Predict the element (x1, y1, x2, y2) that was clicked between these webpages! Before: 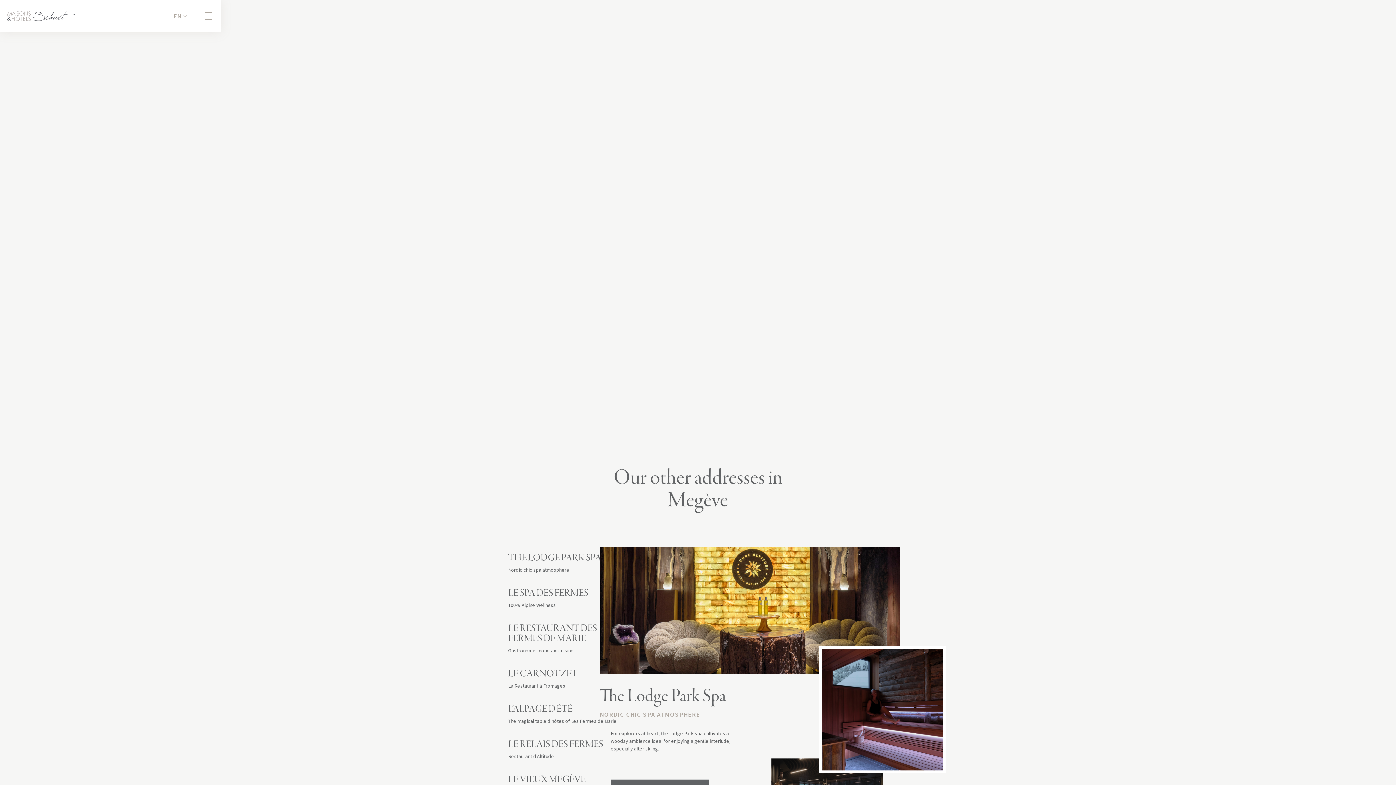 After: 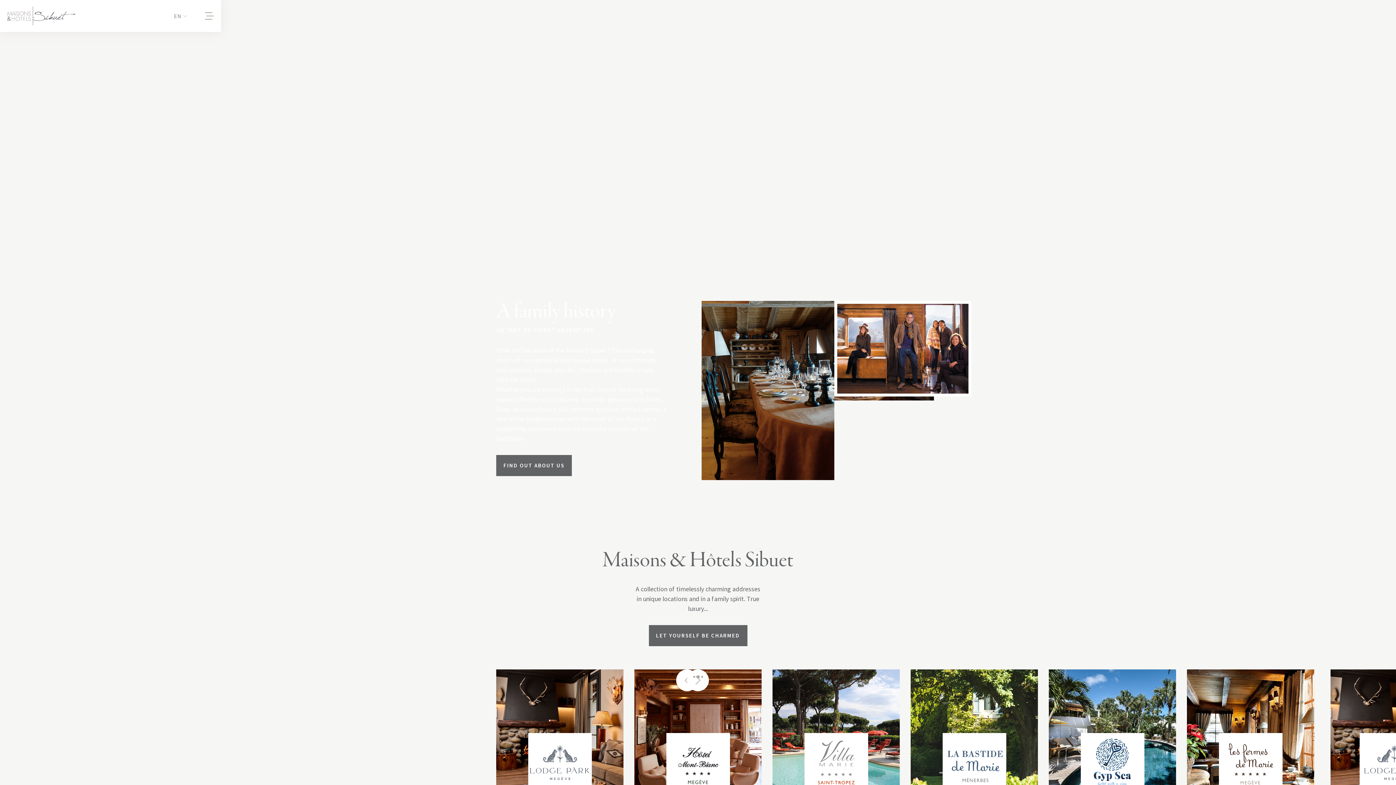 Action: bbox: (7, 6, 75, 25)